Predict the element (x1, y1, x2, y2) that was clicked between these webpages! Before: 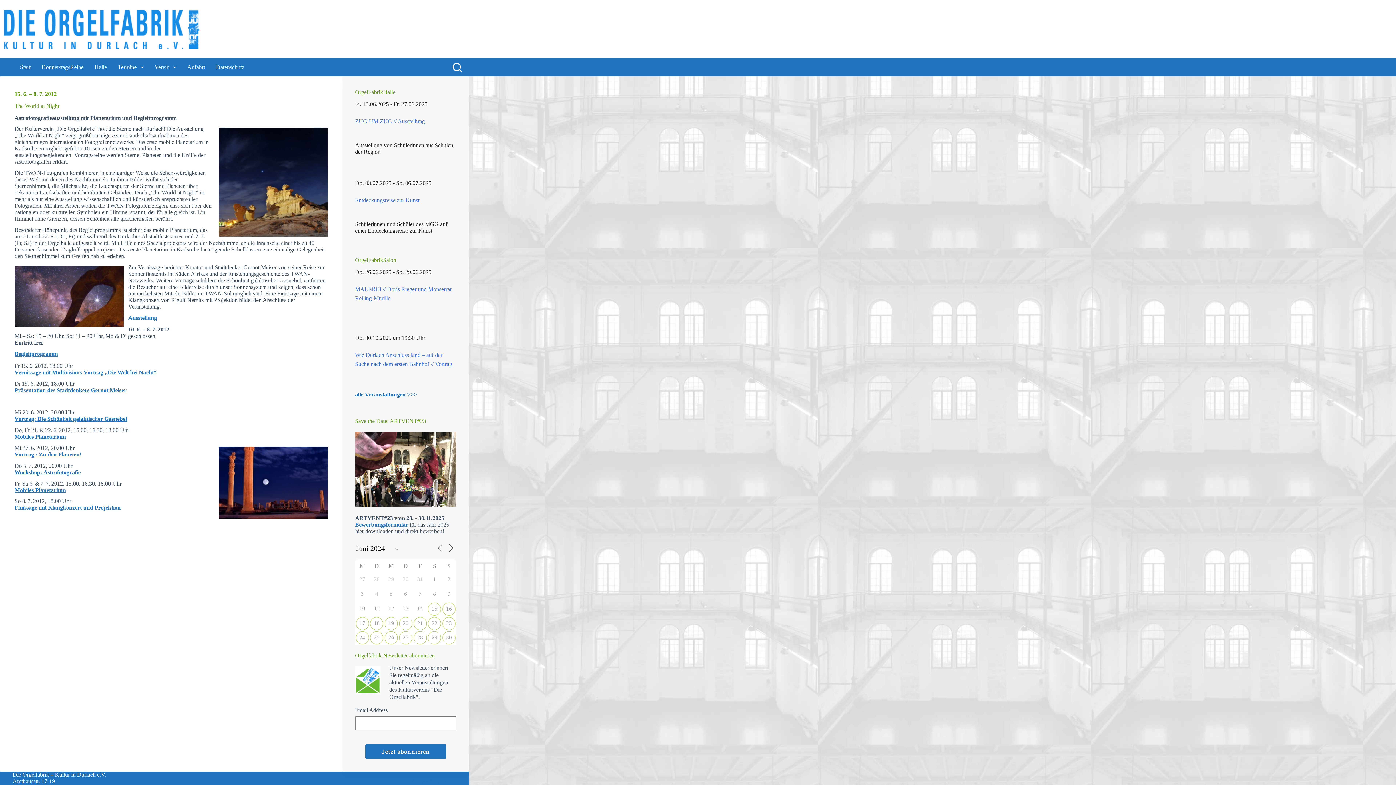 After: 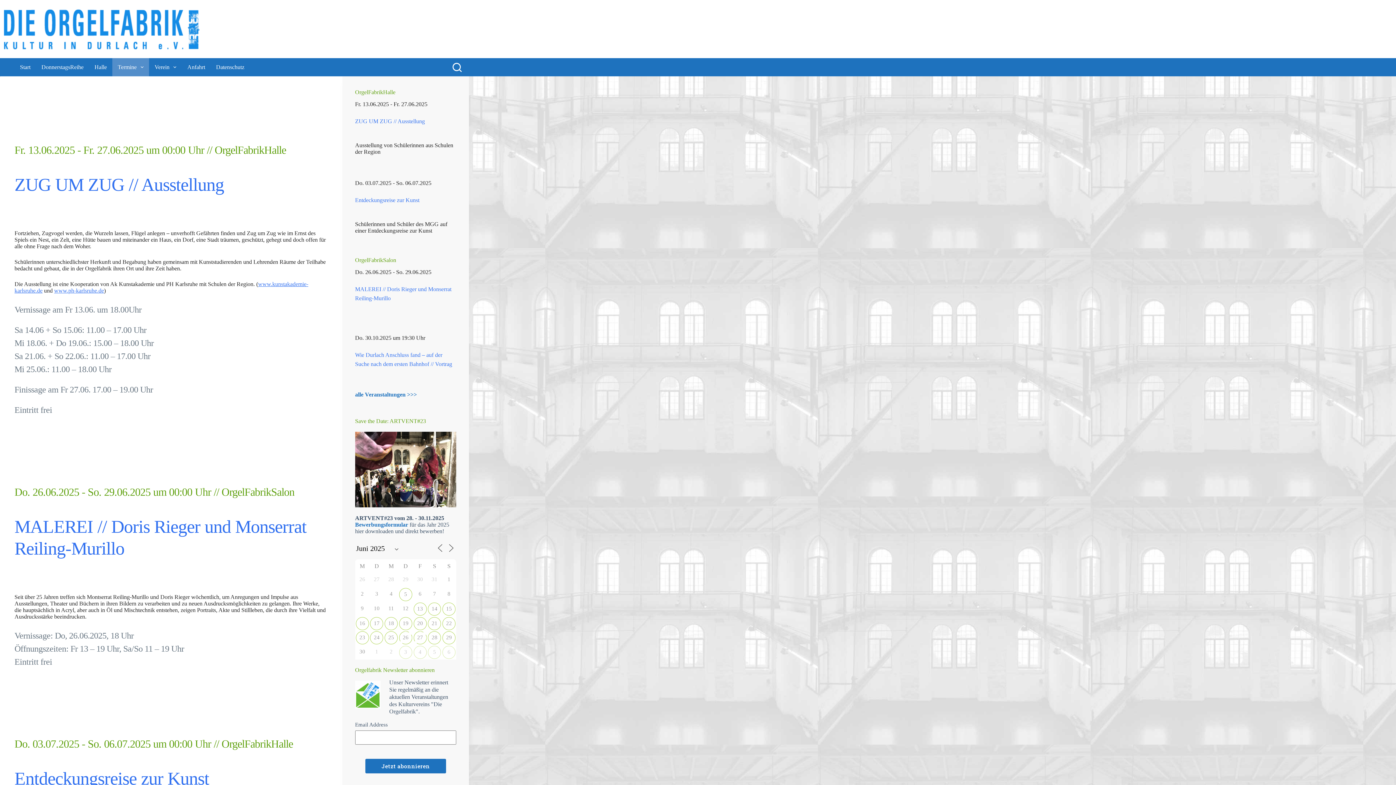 Action: label: Begleitprogramm bbox: (14, 350, 57, 357)